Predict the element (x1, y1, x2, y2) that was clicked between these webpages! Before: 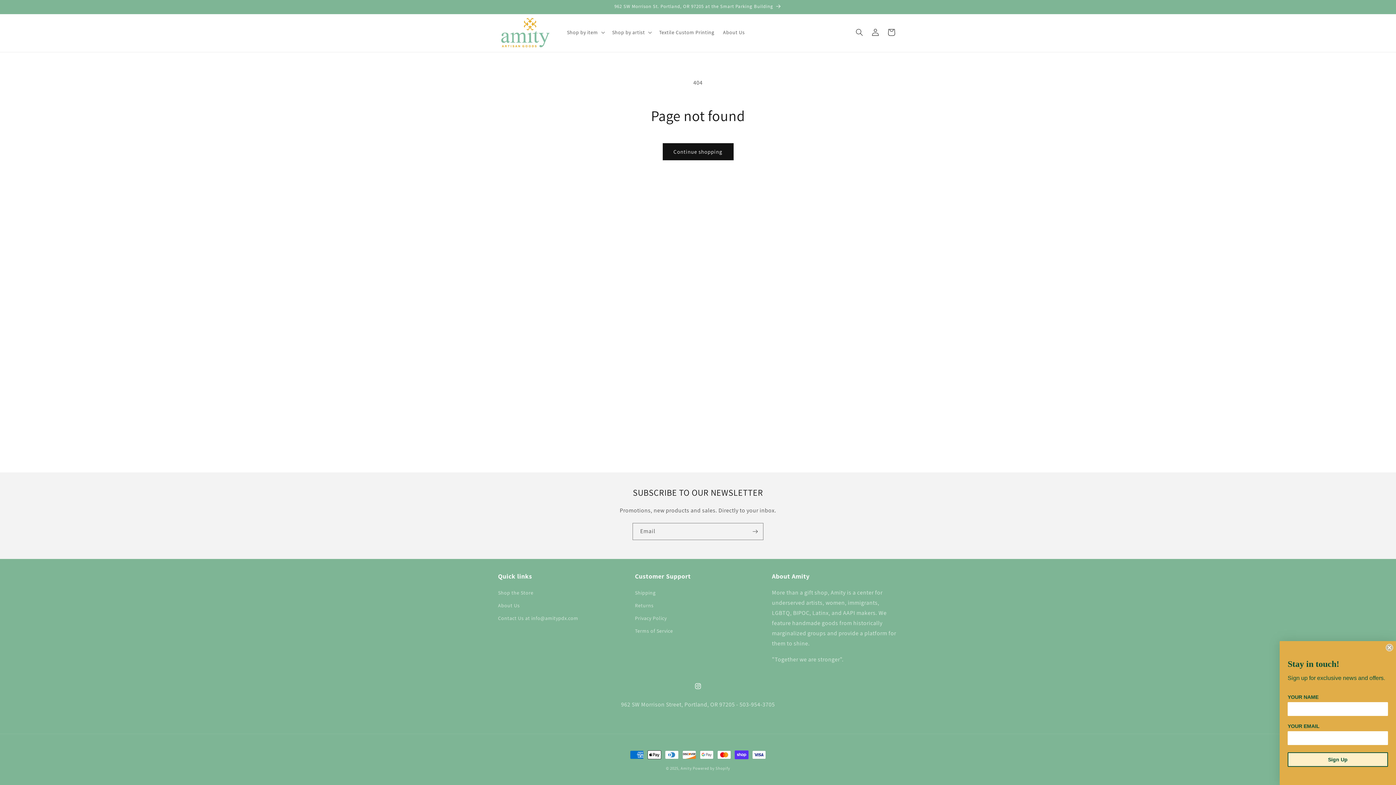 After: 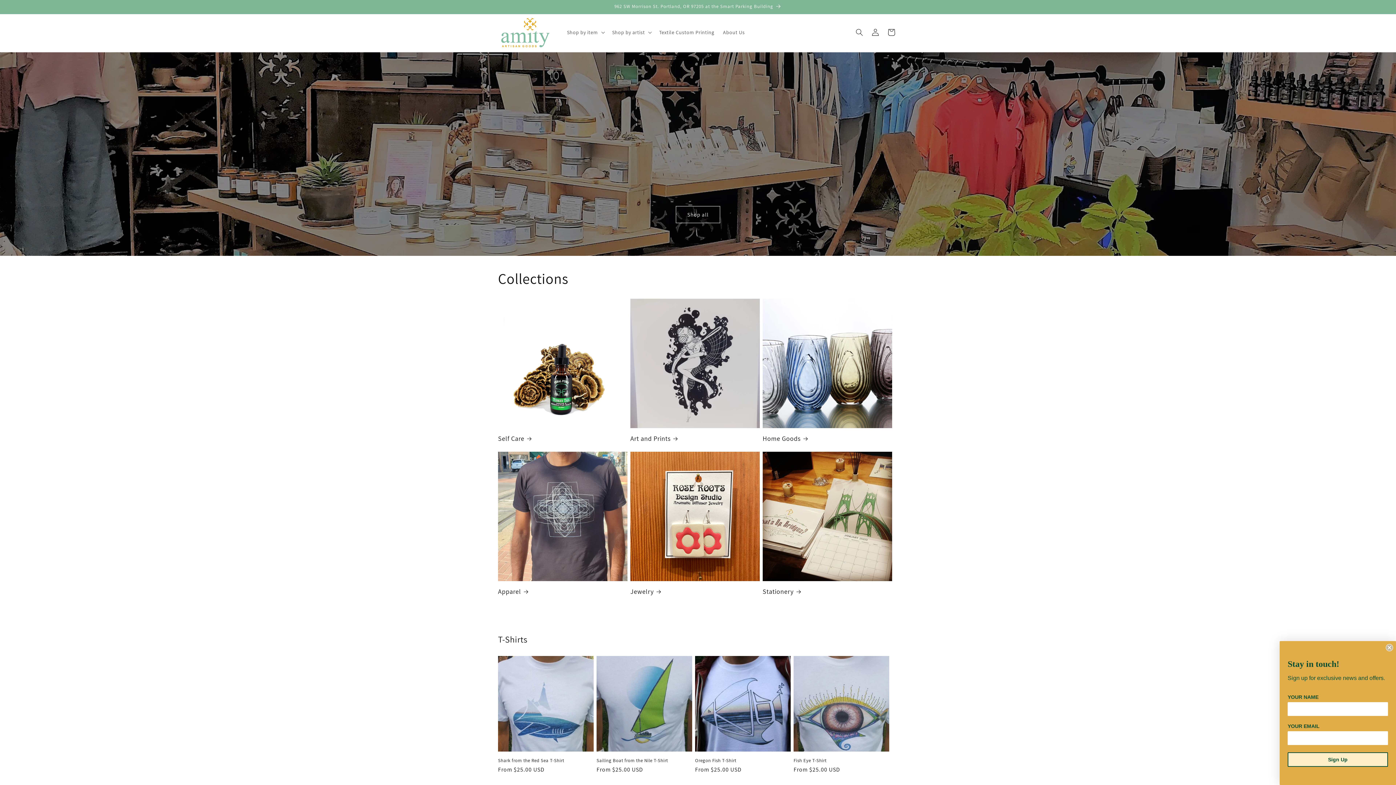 Action: bbox: (495, 14, 555, 50)